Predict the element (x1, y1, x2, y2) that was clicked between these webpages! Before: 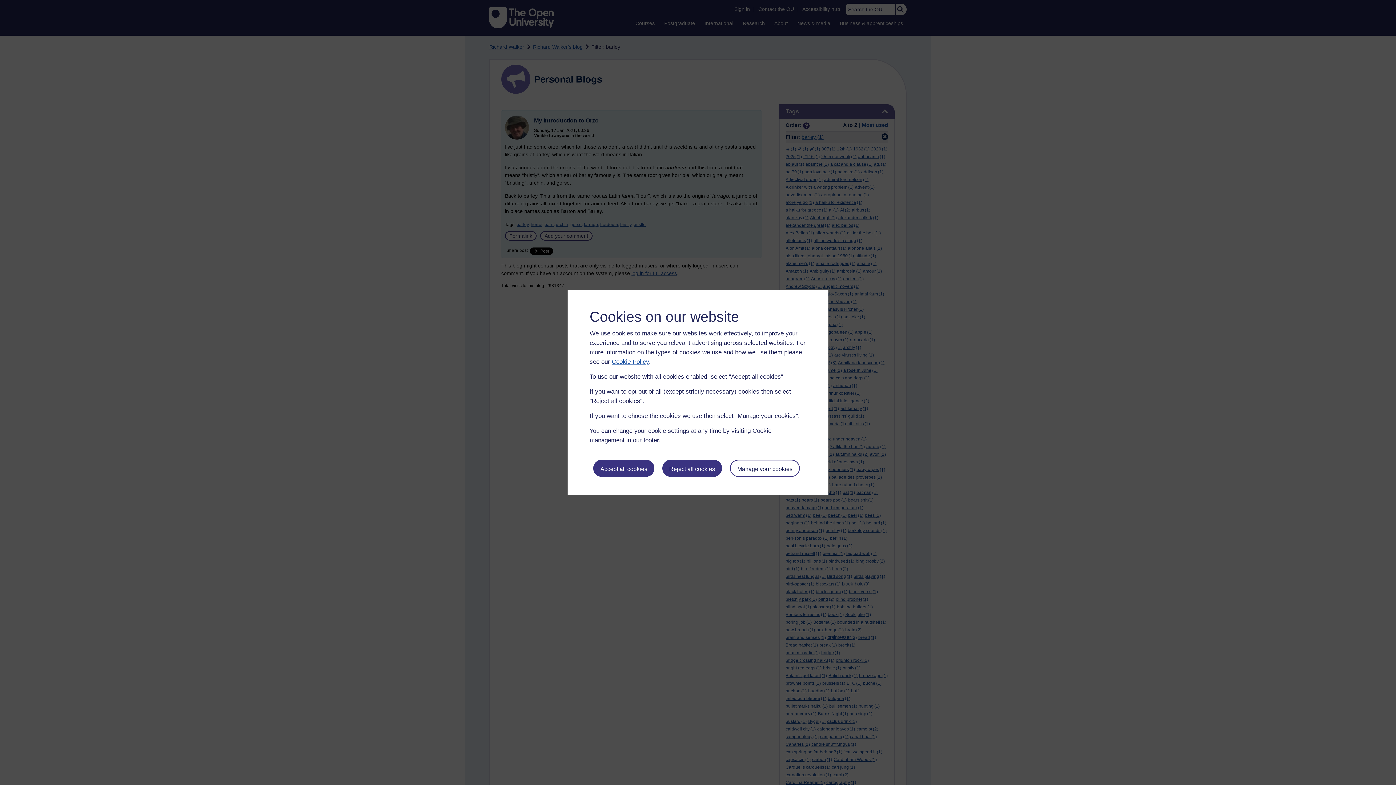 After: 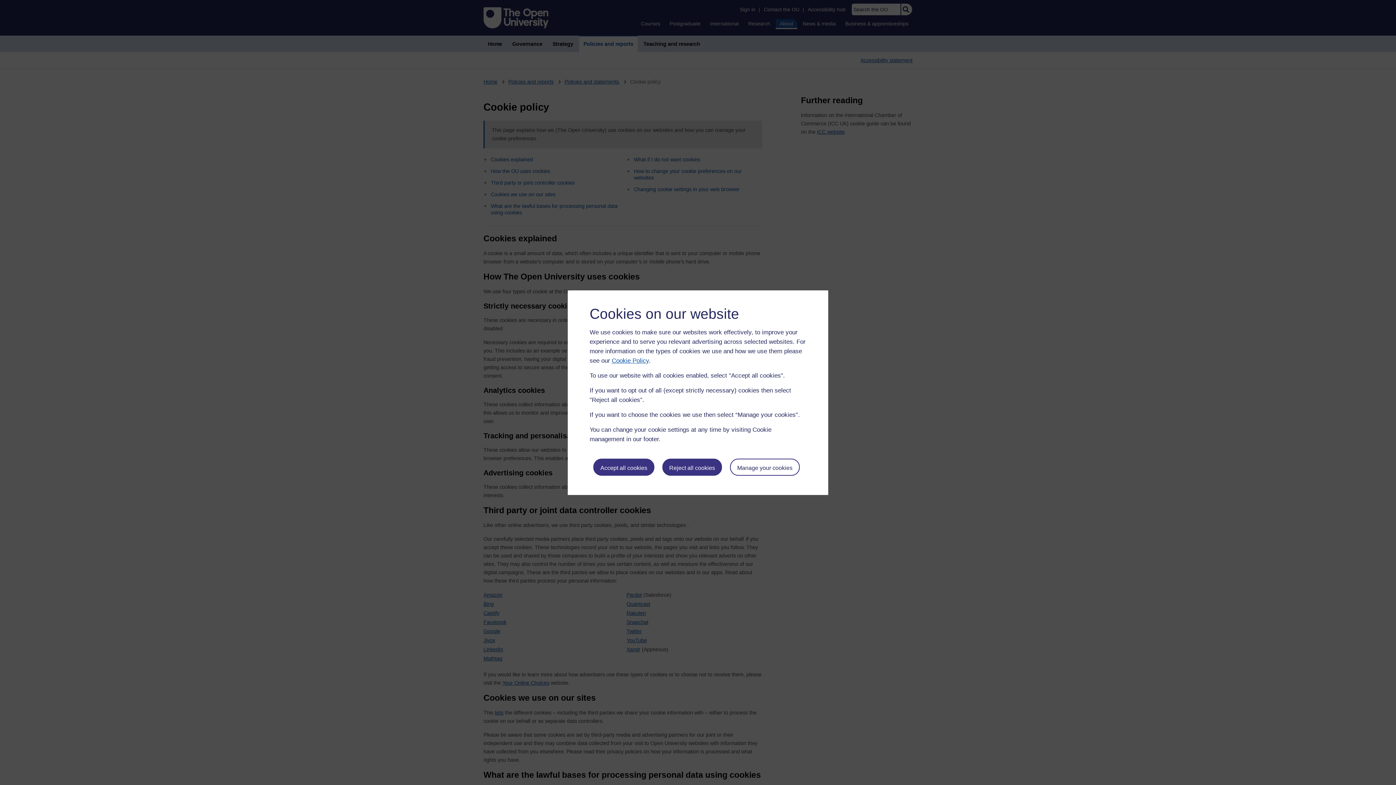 Action: bbox: (612, 358, 649, 365) label: Cookie Policy